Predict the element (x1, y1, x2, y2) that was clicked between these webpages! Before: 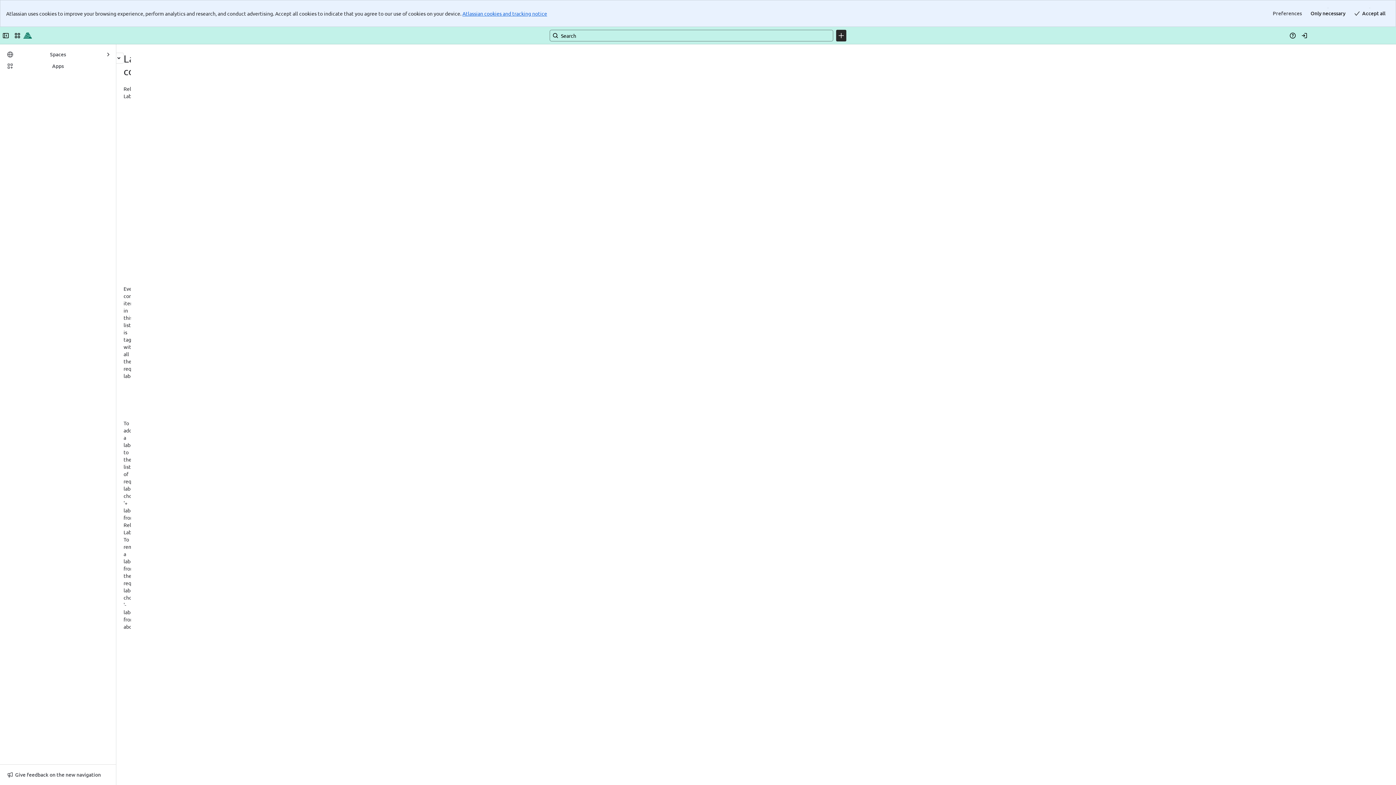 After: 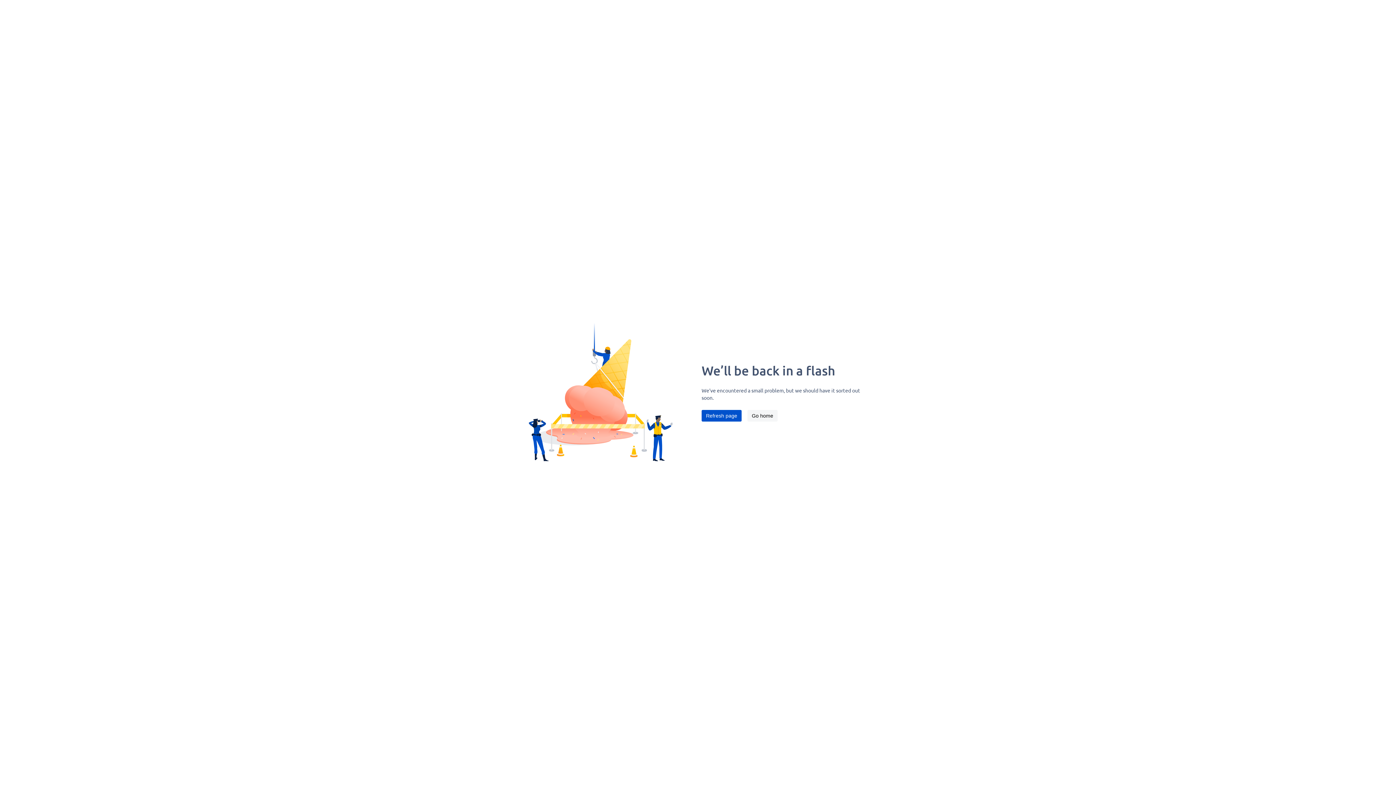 Action: label: estados bbox: (448, 56, 465, 63)